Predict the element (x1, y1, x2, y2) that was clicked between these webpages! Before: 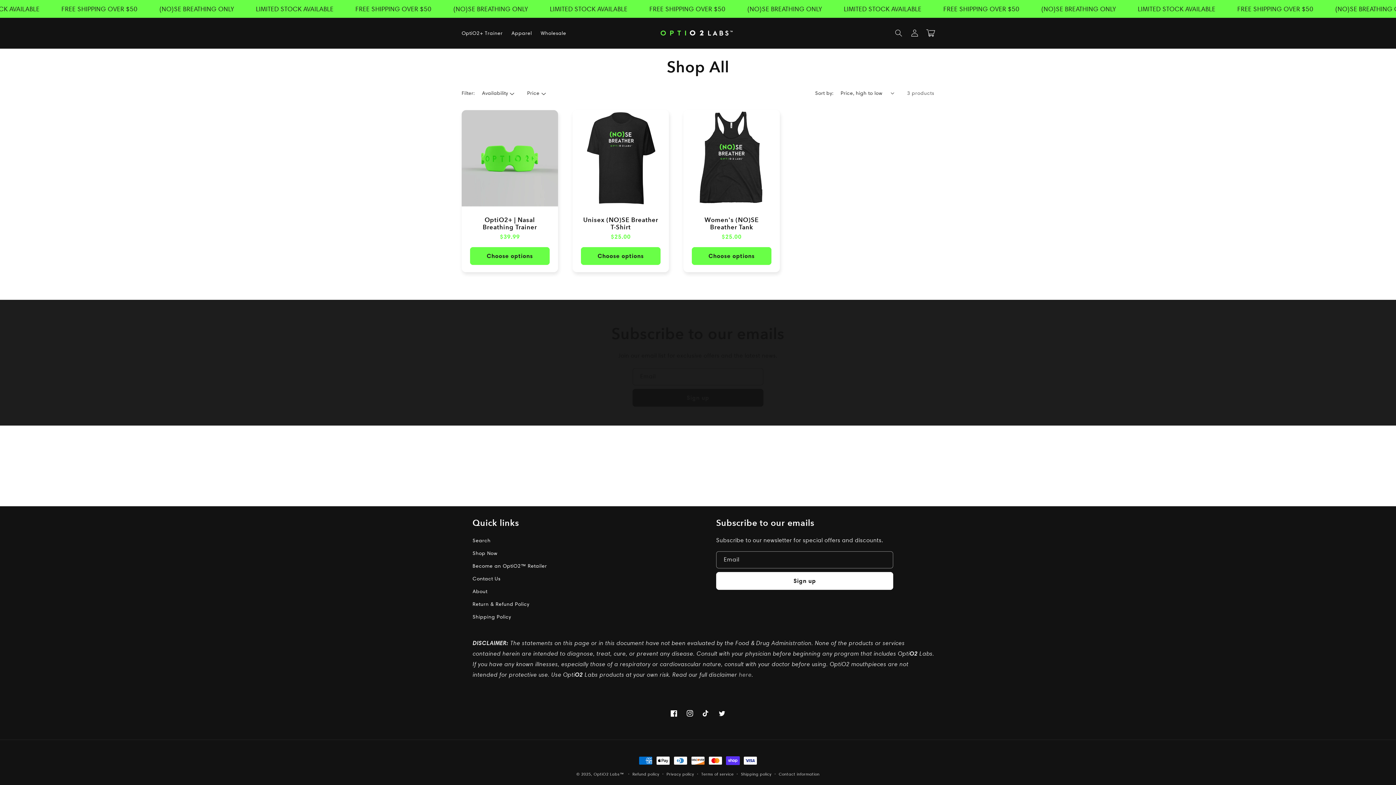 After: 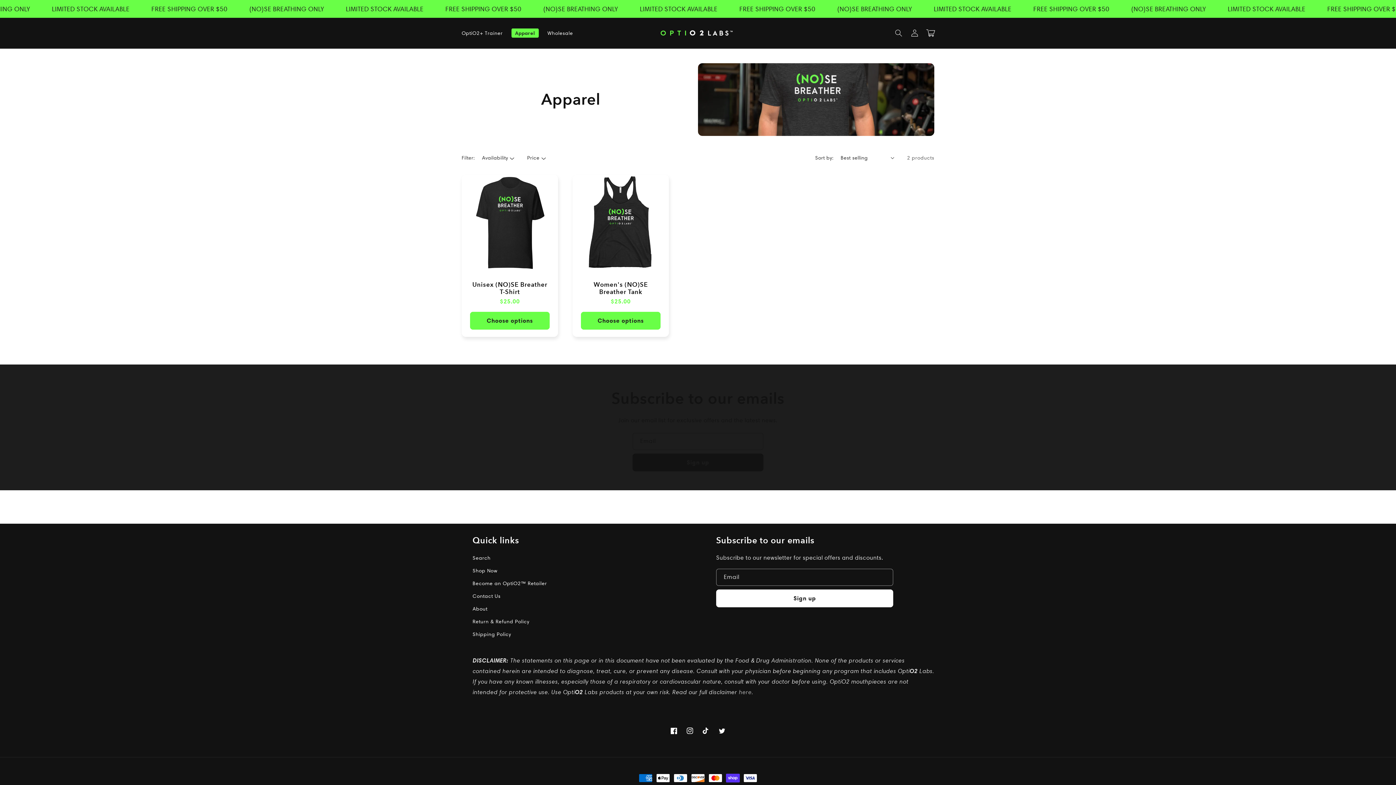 Action: label: Apparel bbox: (507, 25, 536, 40)